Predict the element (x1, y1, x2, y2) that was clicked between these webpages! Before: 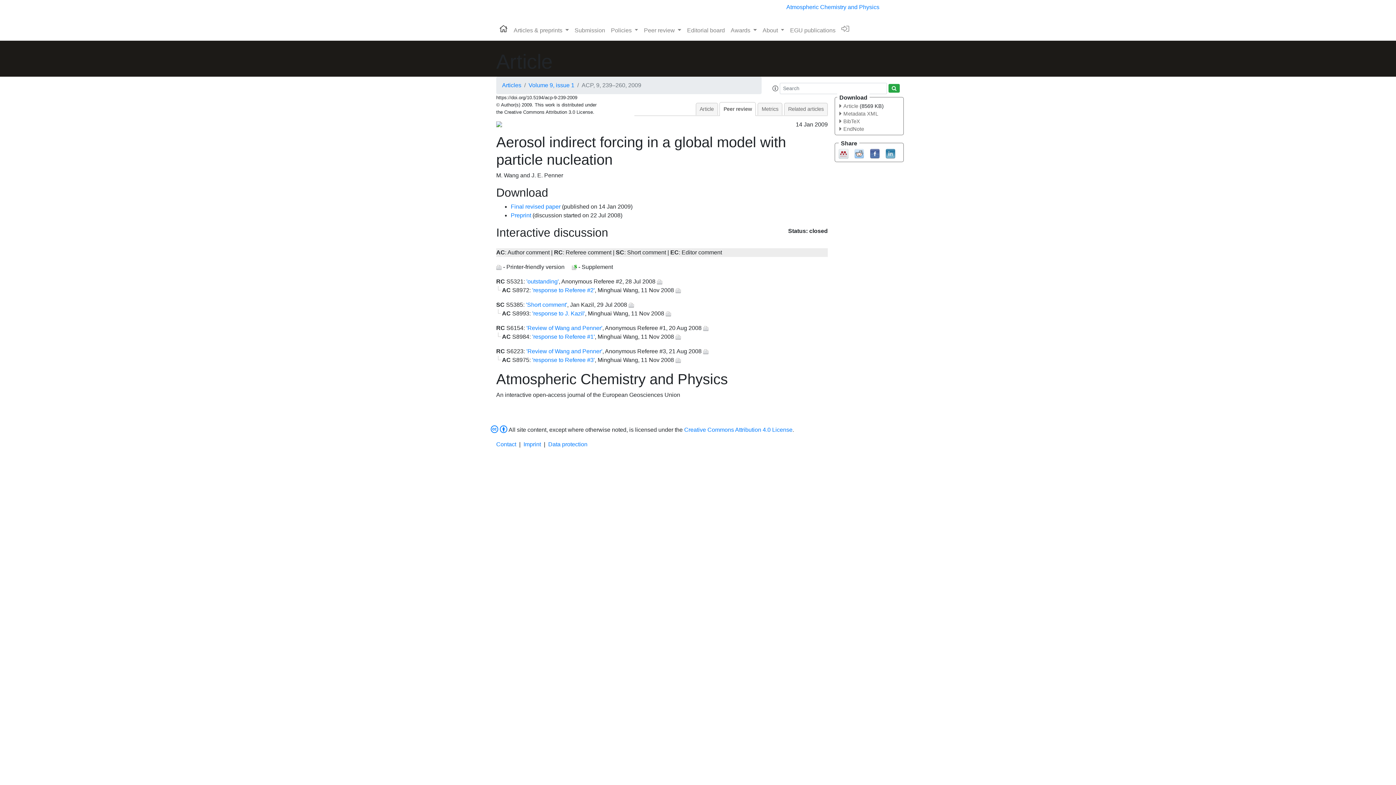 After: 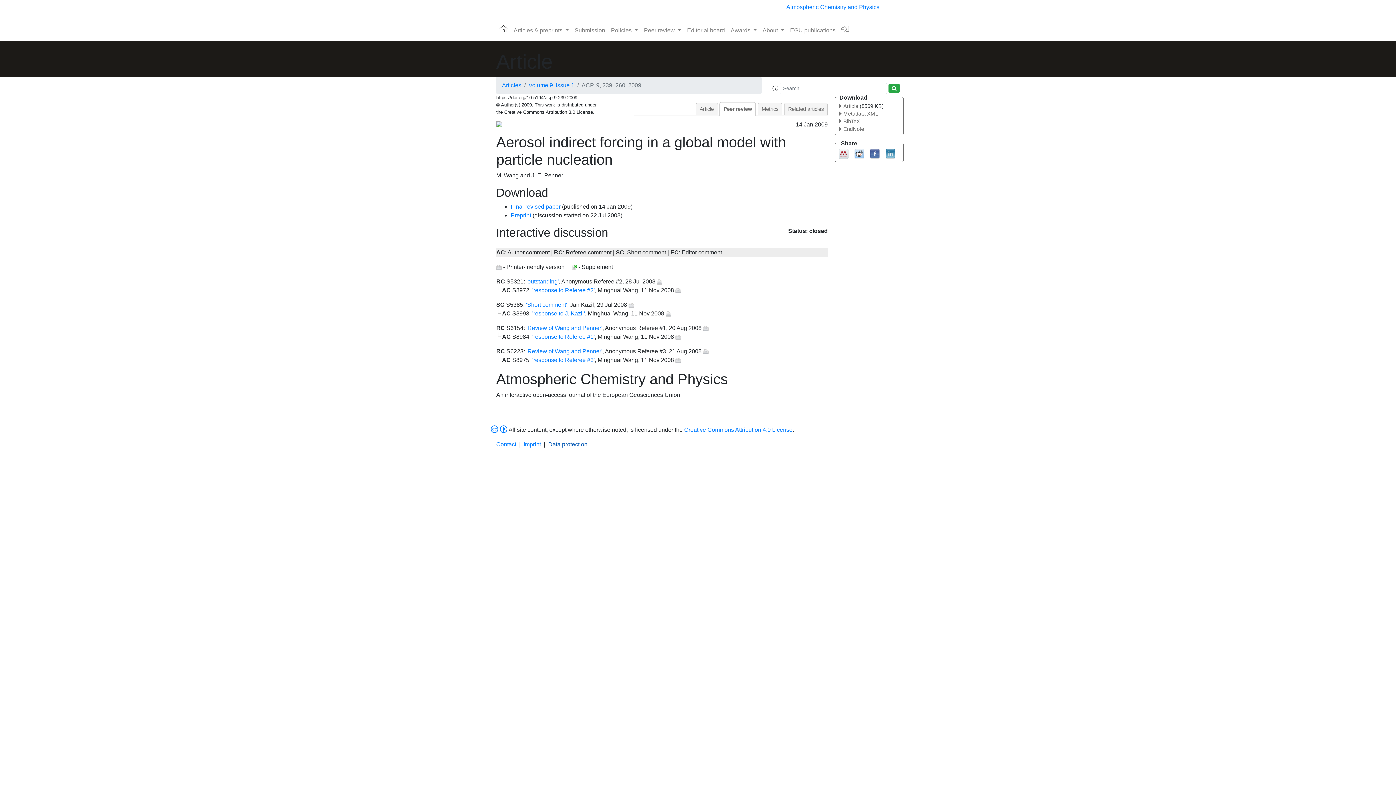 Action: bbox: (548, 441, 587, 447) label: Data protection